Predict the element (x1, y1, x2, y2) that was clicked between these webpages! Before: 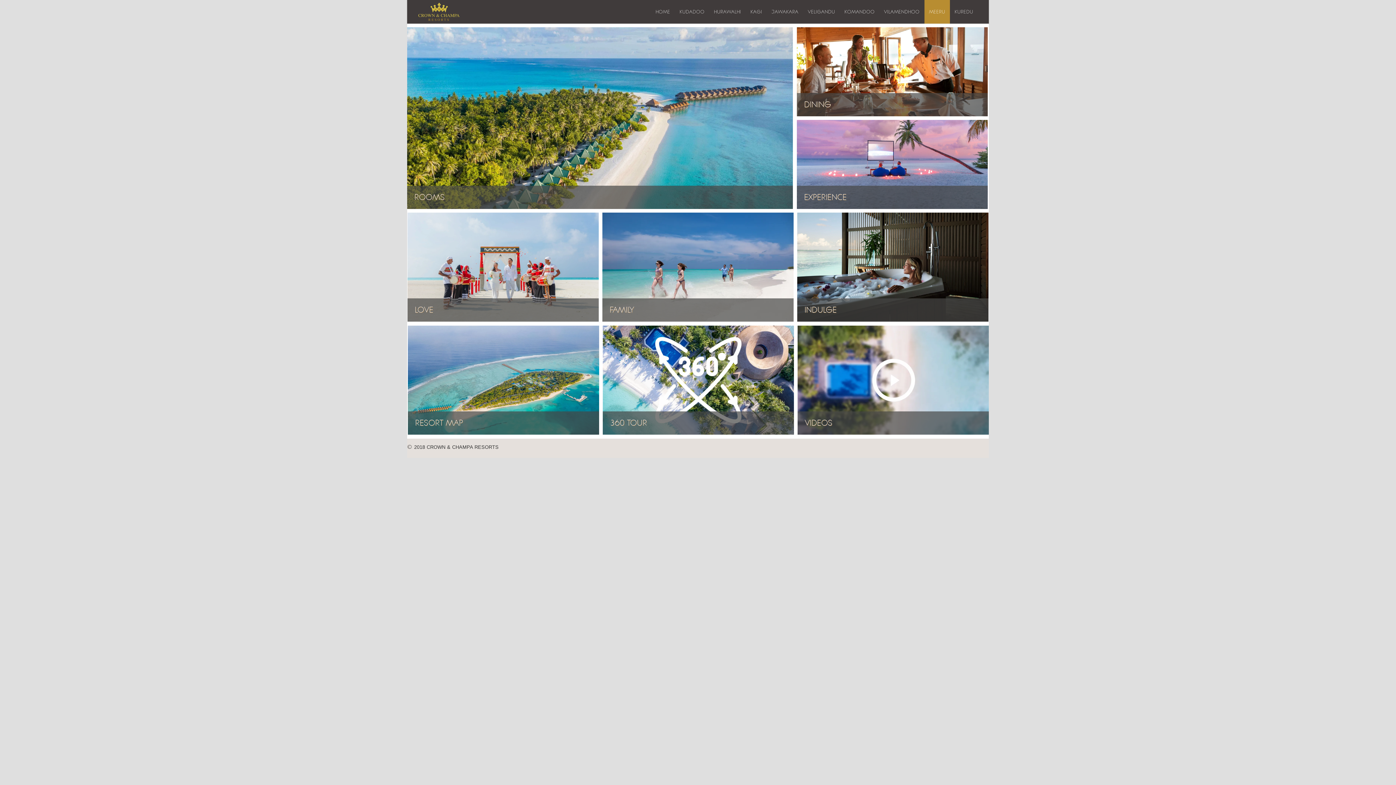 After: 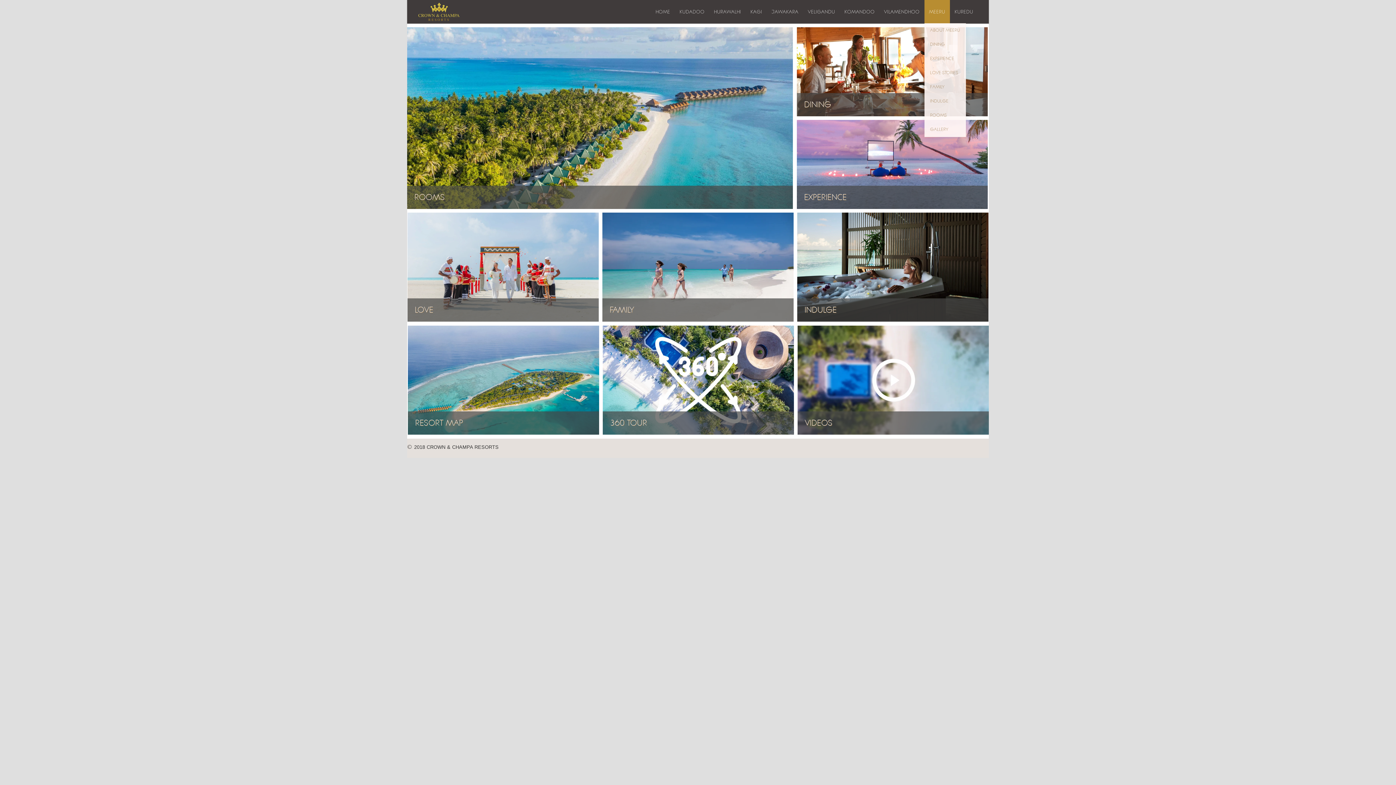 Action: bbox: (924, 0, 950, 23) label: MEERU